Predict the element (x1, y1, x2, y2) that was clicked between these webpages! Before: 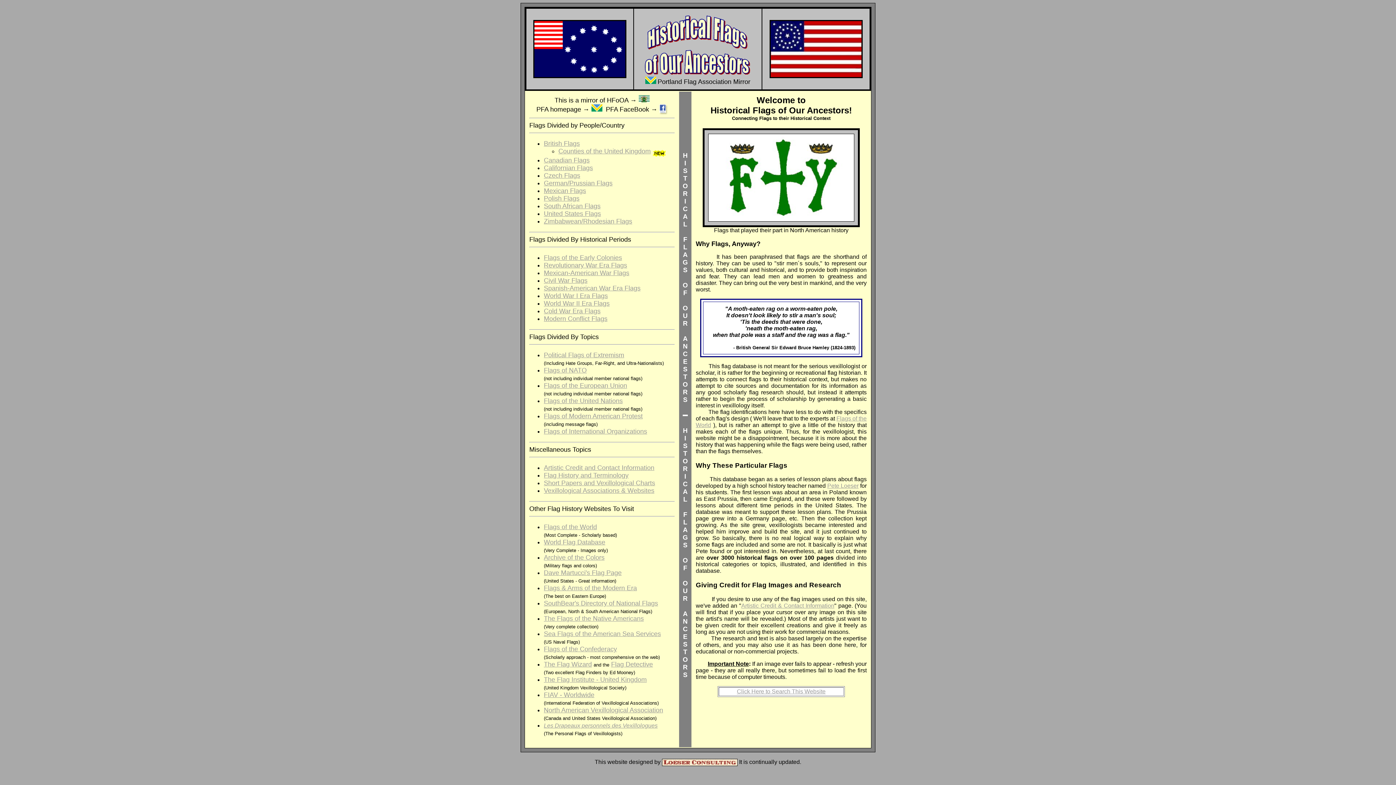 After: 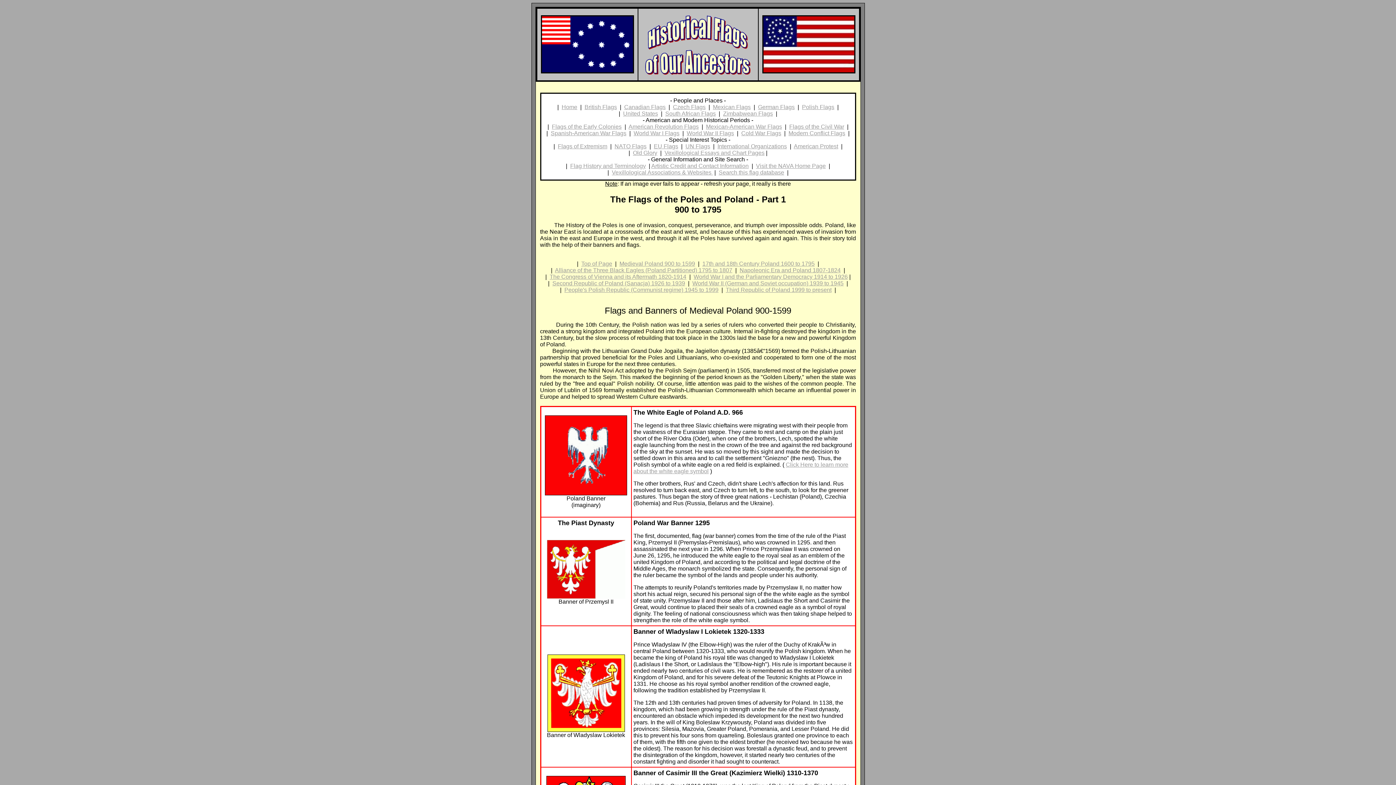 Action: label: Polish Flags bbox: (544, 194, 579, 202)